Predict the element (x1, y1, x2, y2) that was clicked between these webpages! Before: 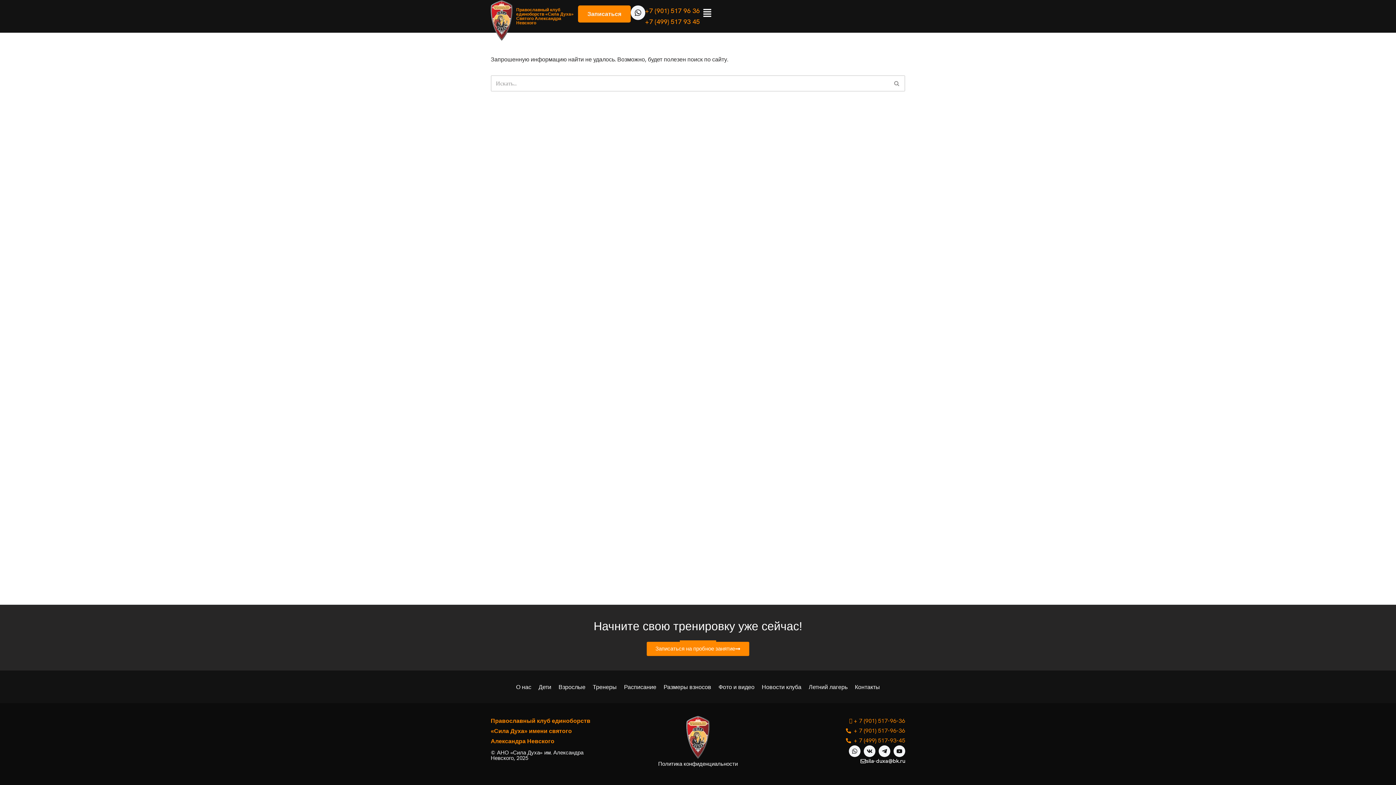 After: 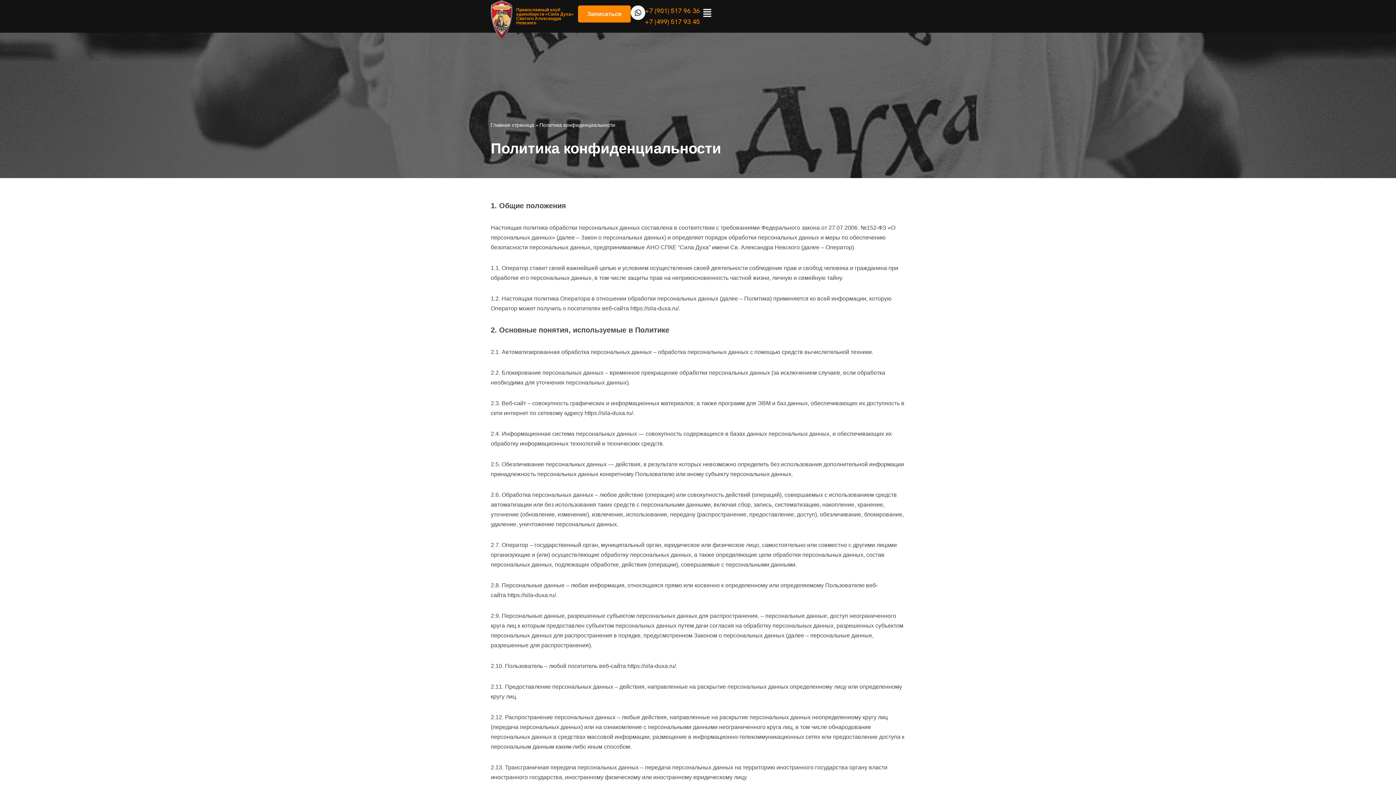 Action: label: Политика конфиденциальности bbox: (658, 761, 738, 767)